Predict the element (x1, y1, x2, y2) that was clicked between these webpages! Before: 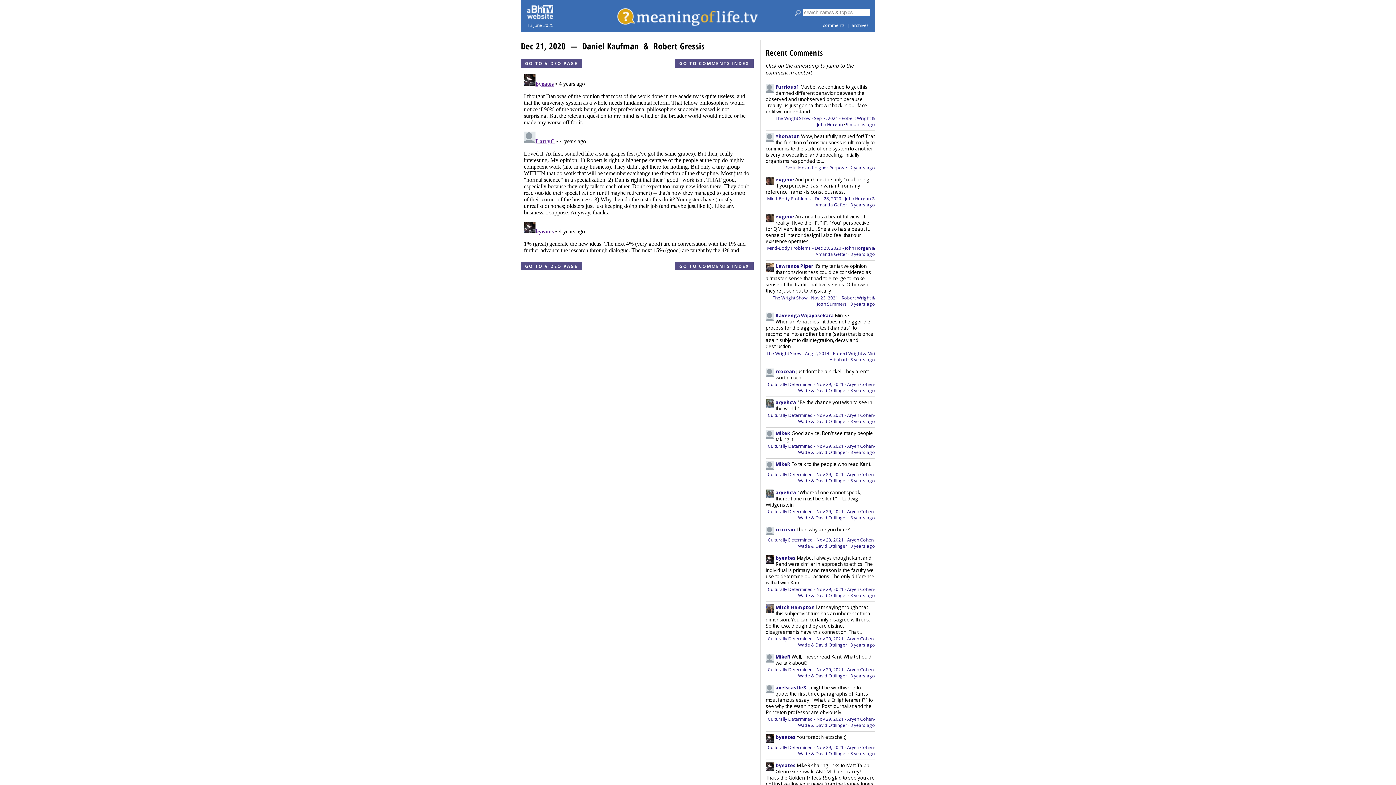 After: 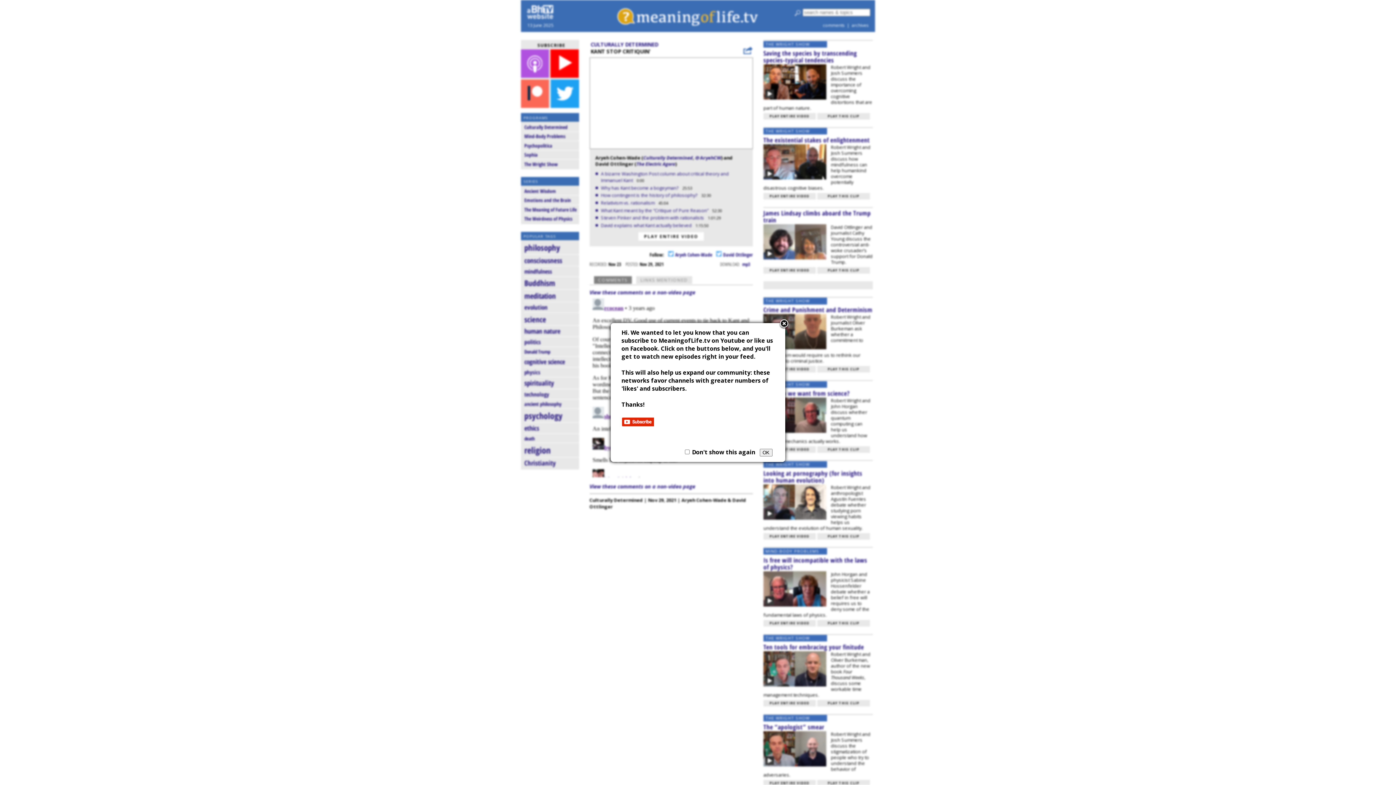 Action: label: Culturally Determined - Nov 29, 2021 - Aryeh Cohen-Wade & David Ottlinger bbox: (768, 537, 875, 549)